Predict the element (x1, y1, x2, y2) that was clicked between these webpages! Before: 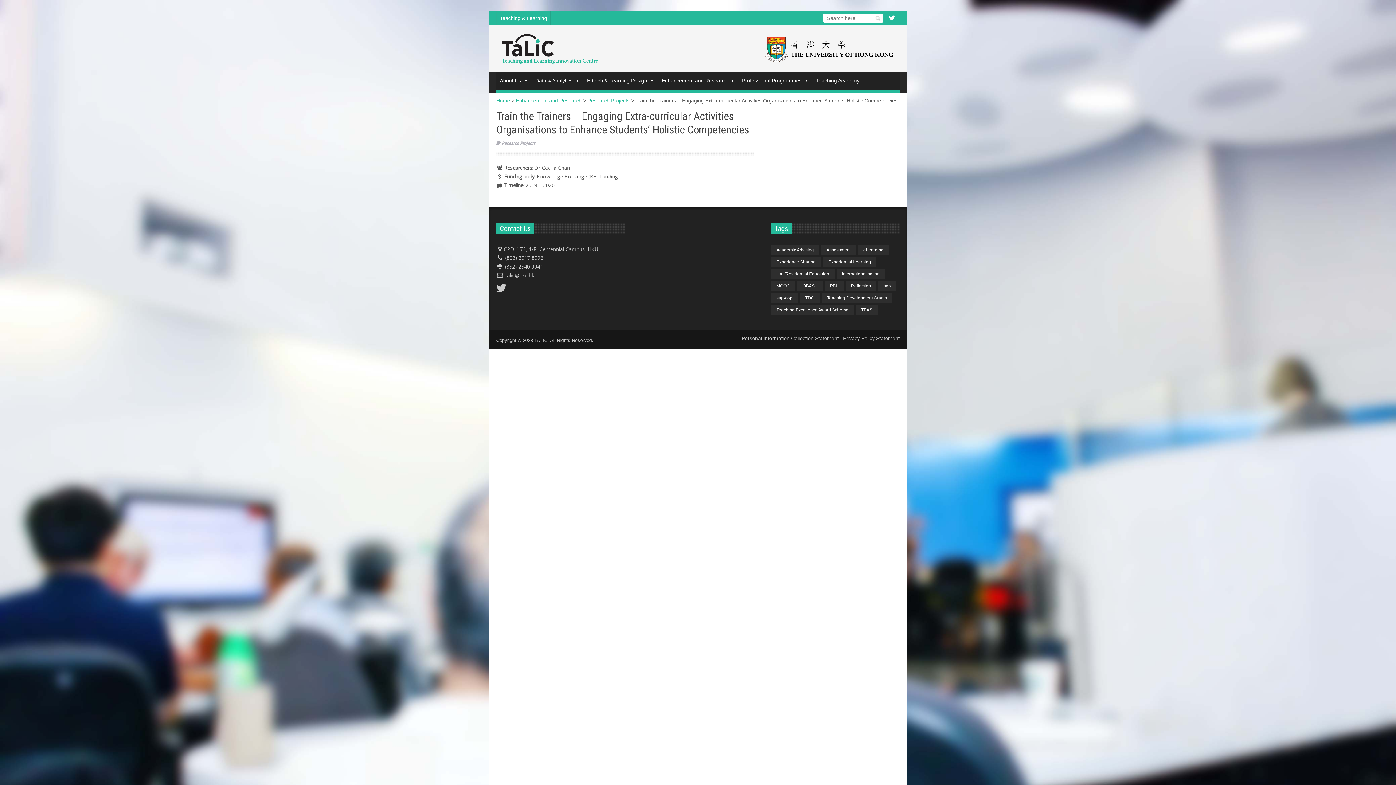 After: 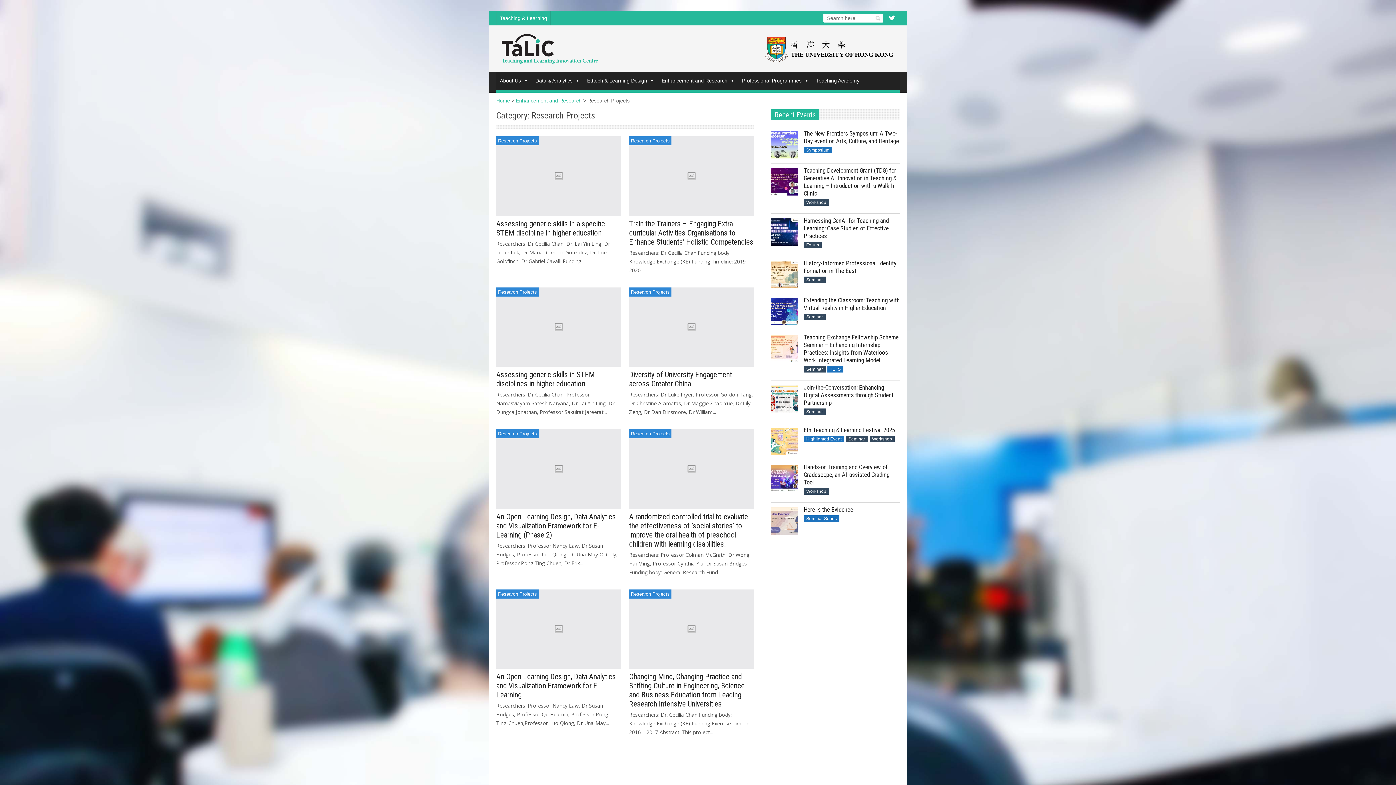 Action: bbox: (587, 97, 629, 103) label: Research Projects